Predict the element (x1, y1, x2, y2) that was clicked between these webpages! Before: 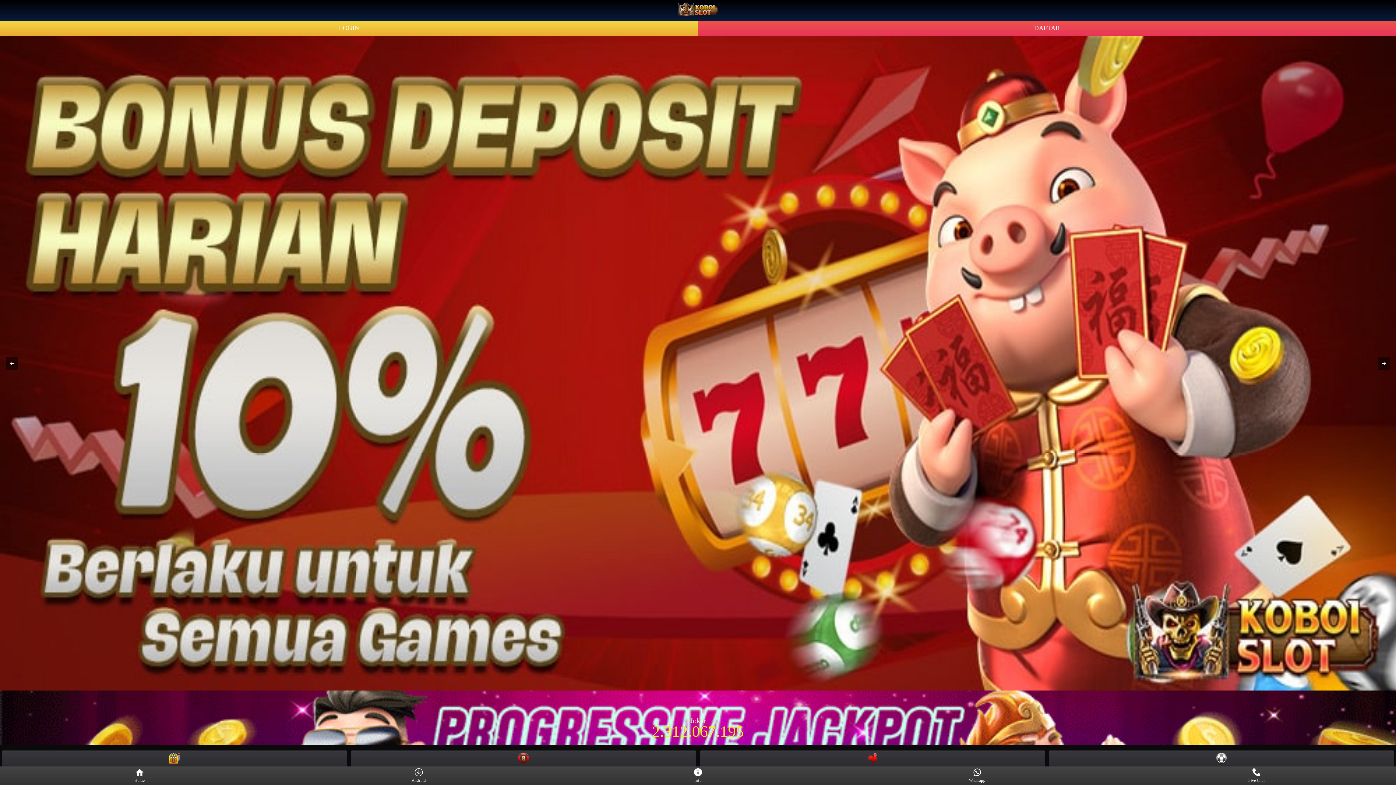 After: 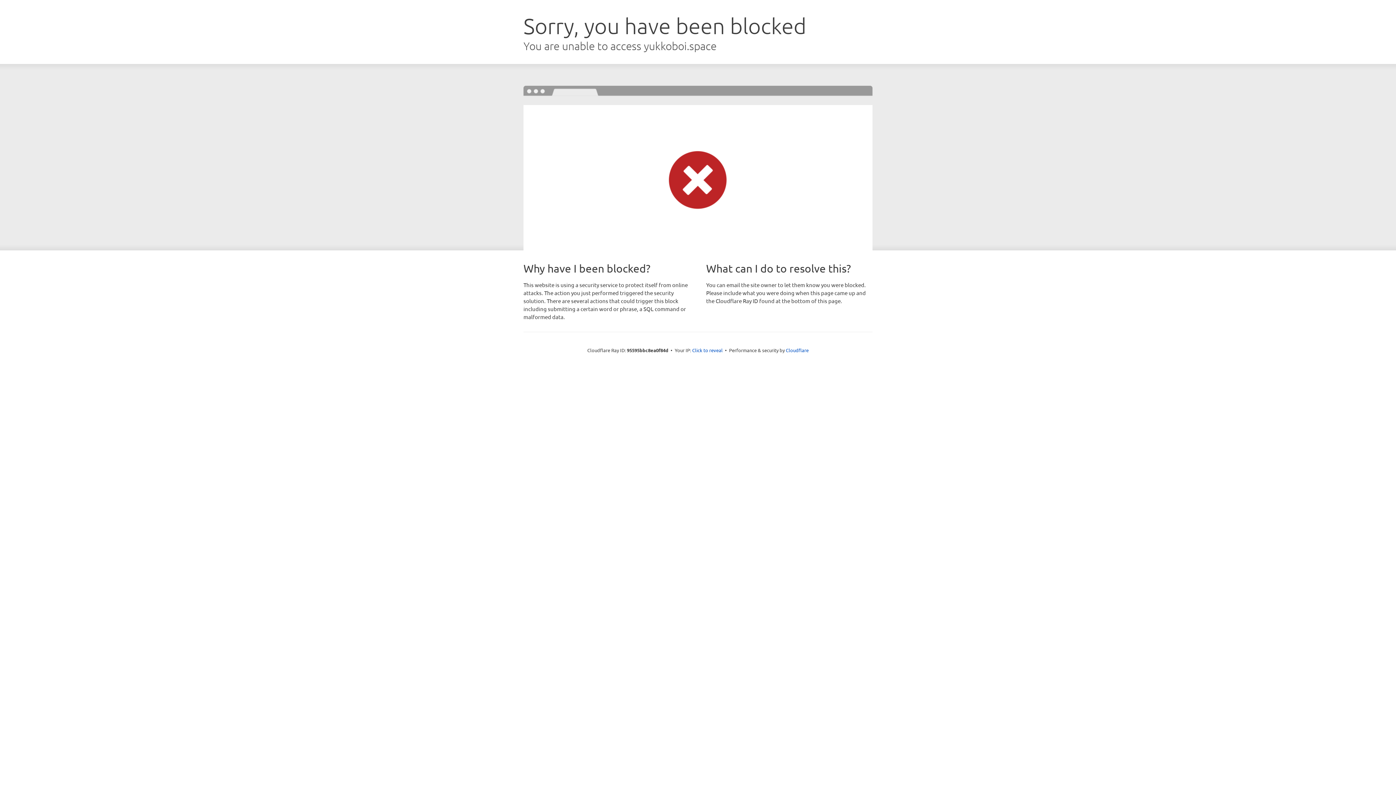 Action: label: LOGIN bbox: (0, 19, 698, 36)